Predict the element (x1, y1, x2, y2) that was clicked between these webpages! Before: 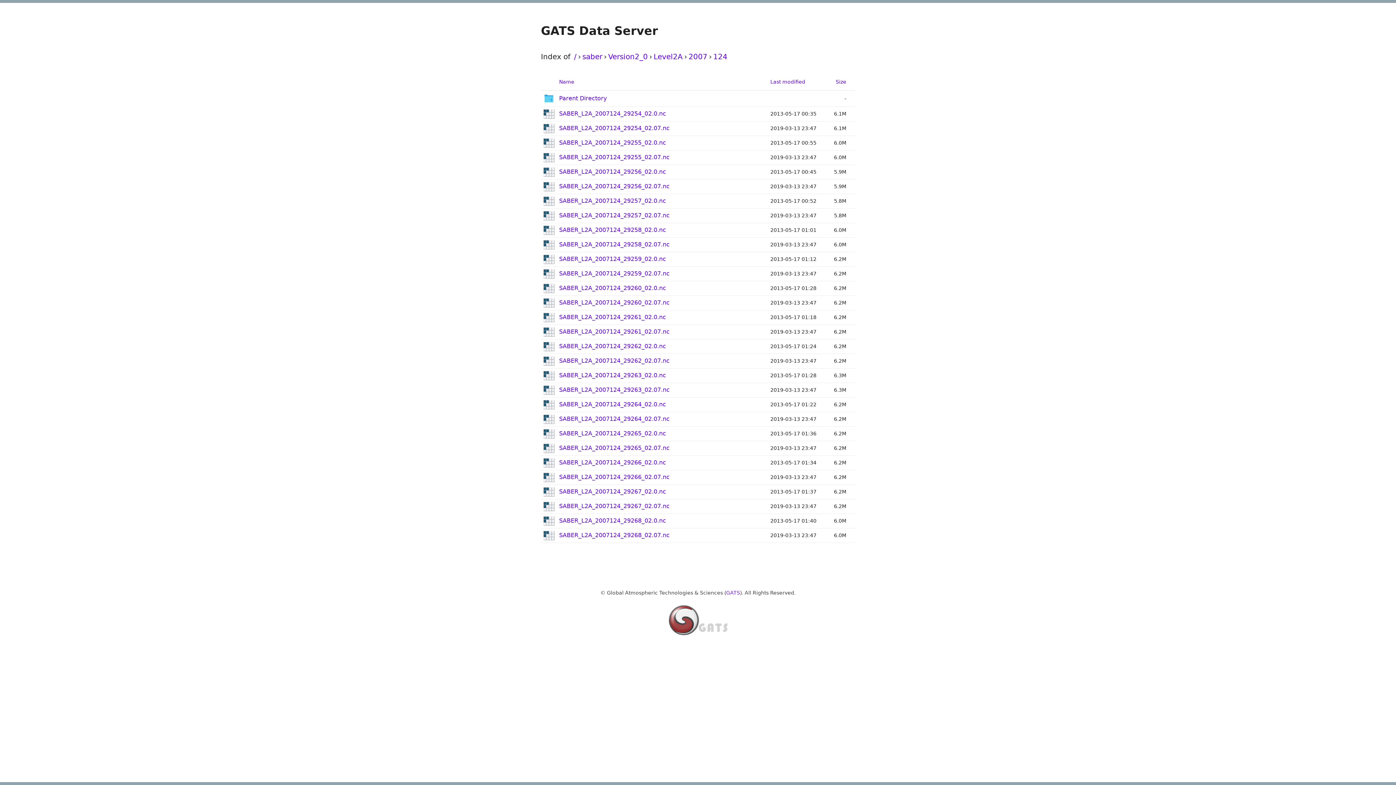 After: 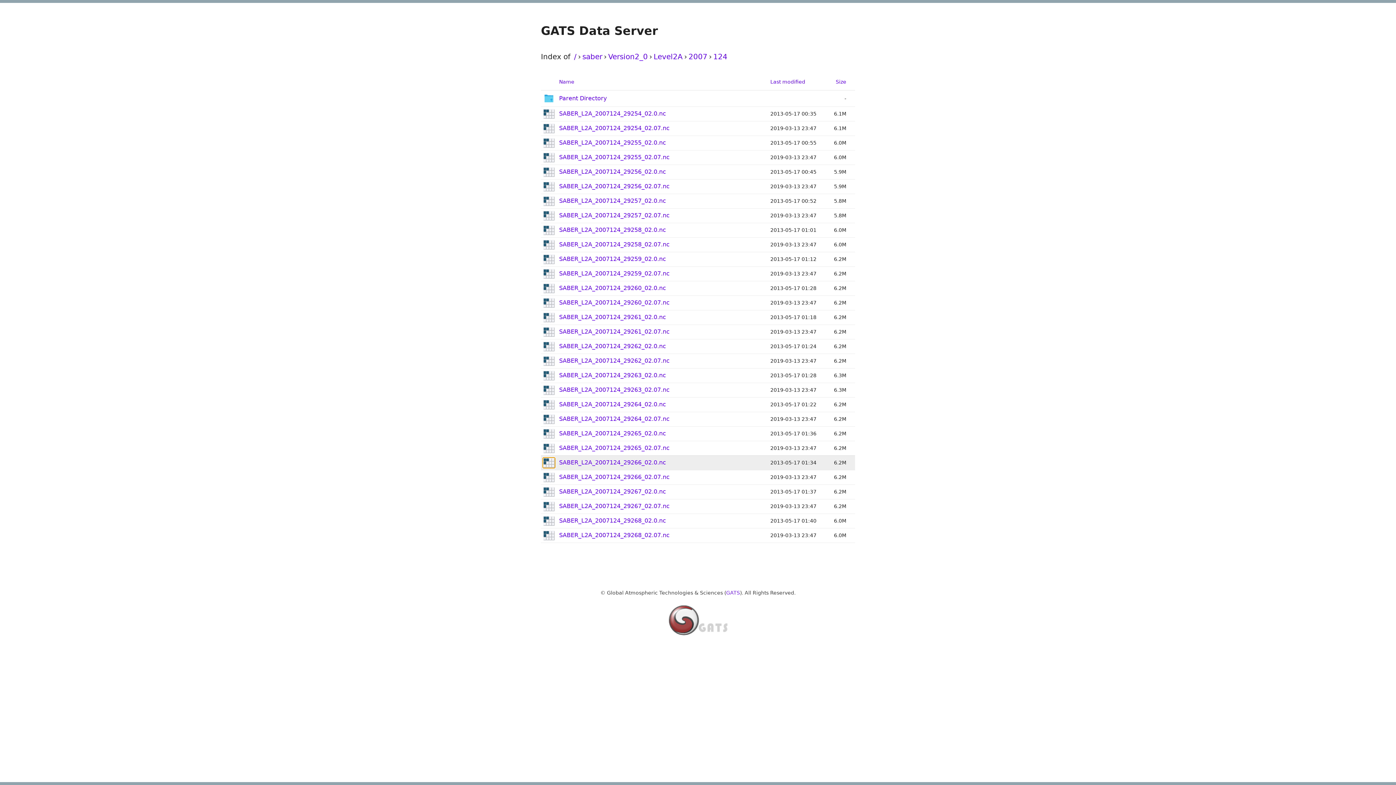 Action: bbox: (543, 458, 554, 468)